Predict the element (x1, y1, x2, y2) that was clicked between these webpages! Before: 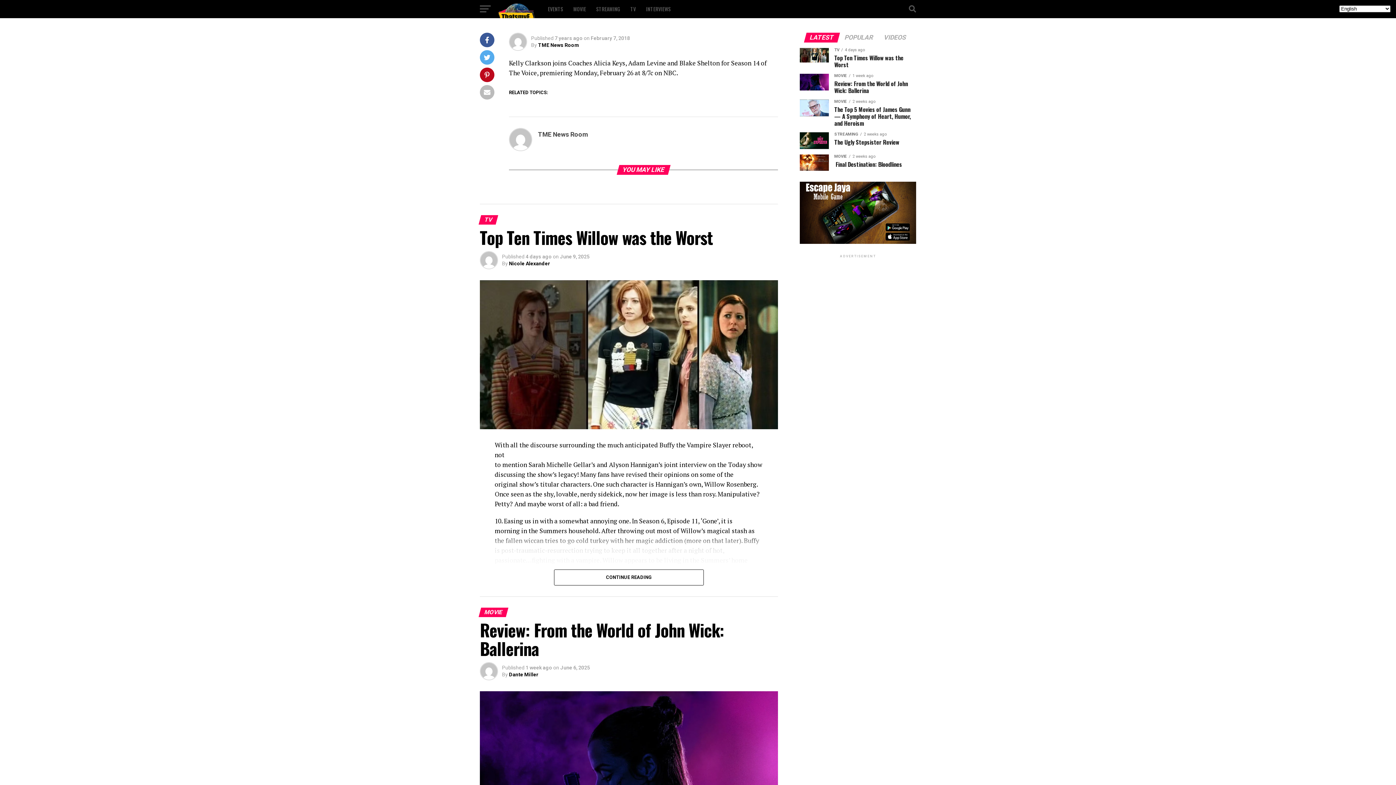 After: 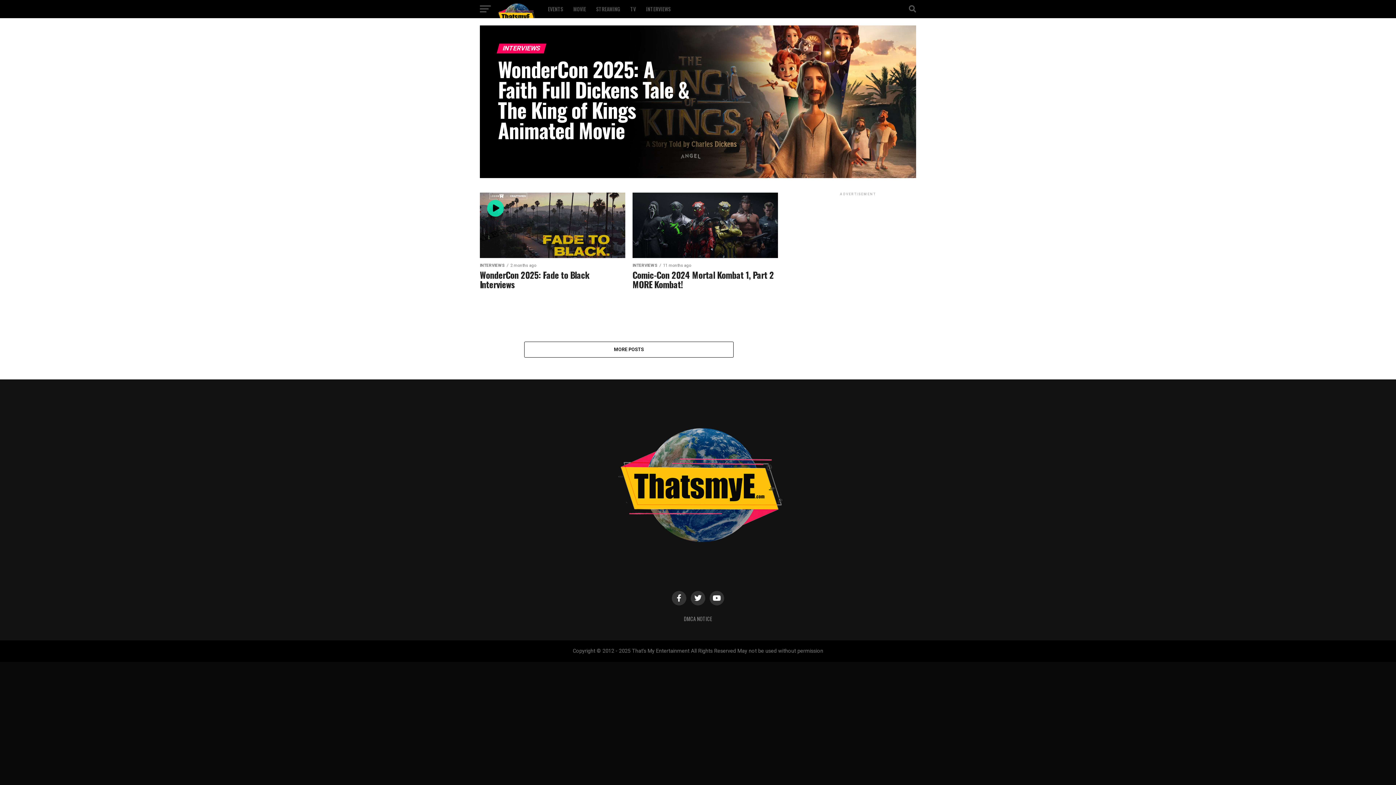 Action: label: INTERVIEWS bbox: (641, 0, 675, 18)